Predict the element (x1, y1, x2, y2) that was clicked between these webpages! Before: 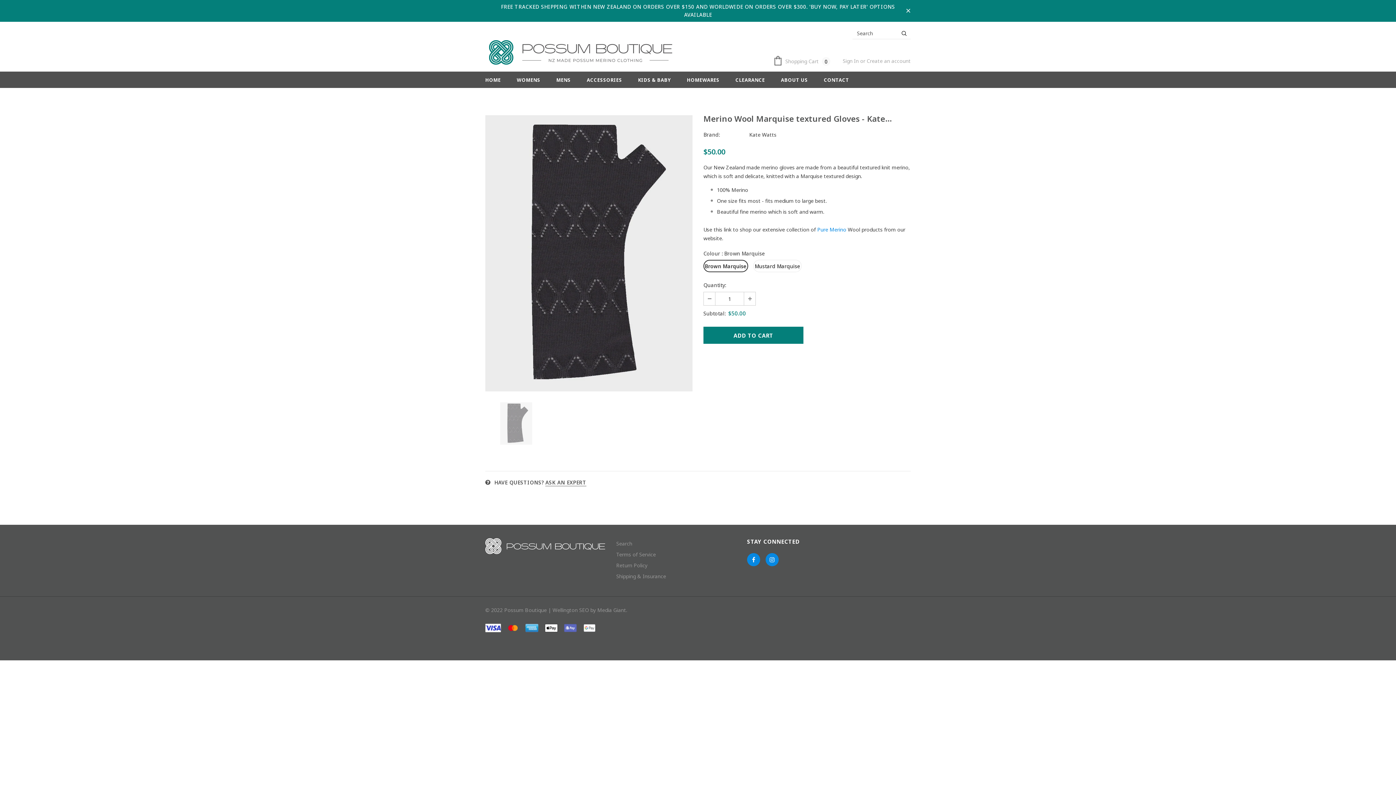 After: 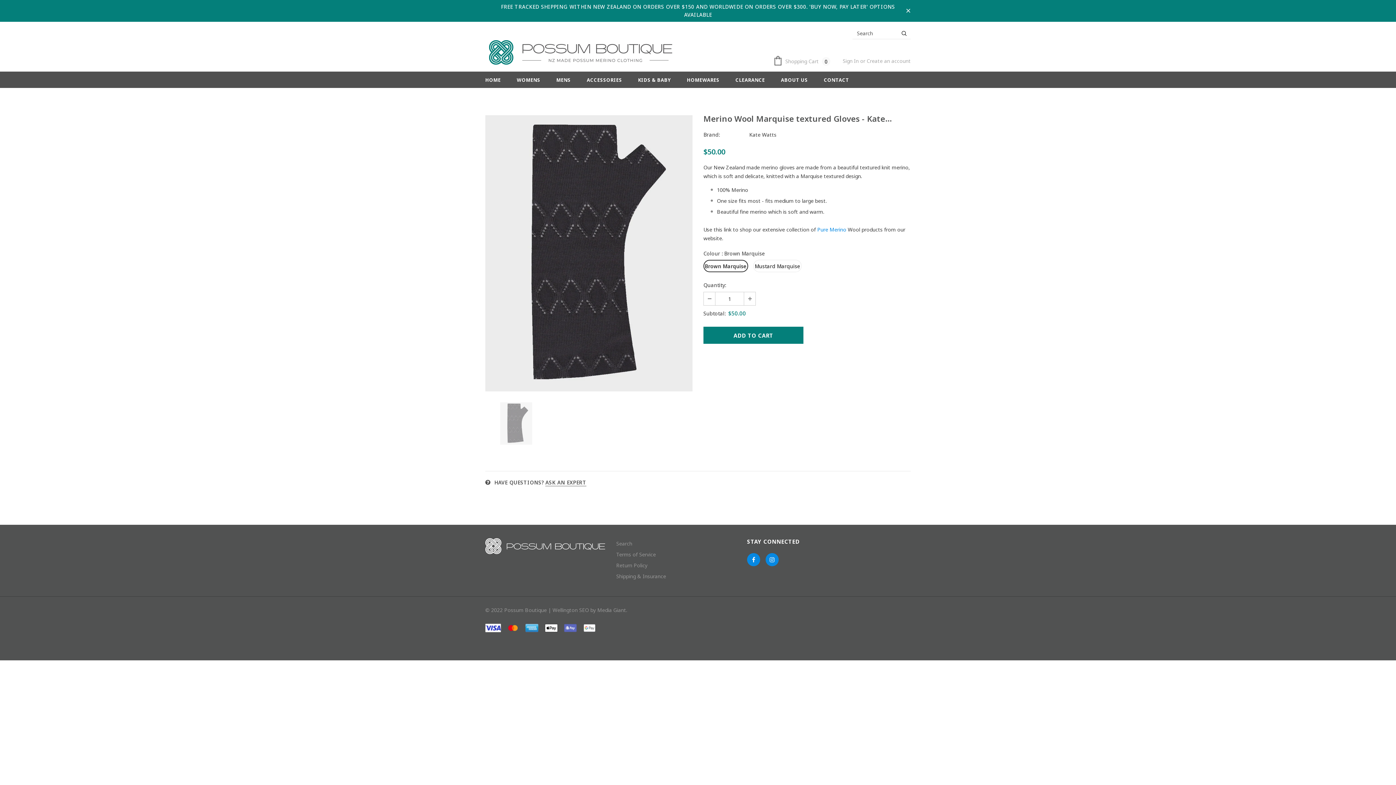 Action: bbox: (704, 292, 715, 305)